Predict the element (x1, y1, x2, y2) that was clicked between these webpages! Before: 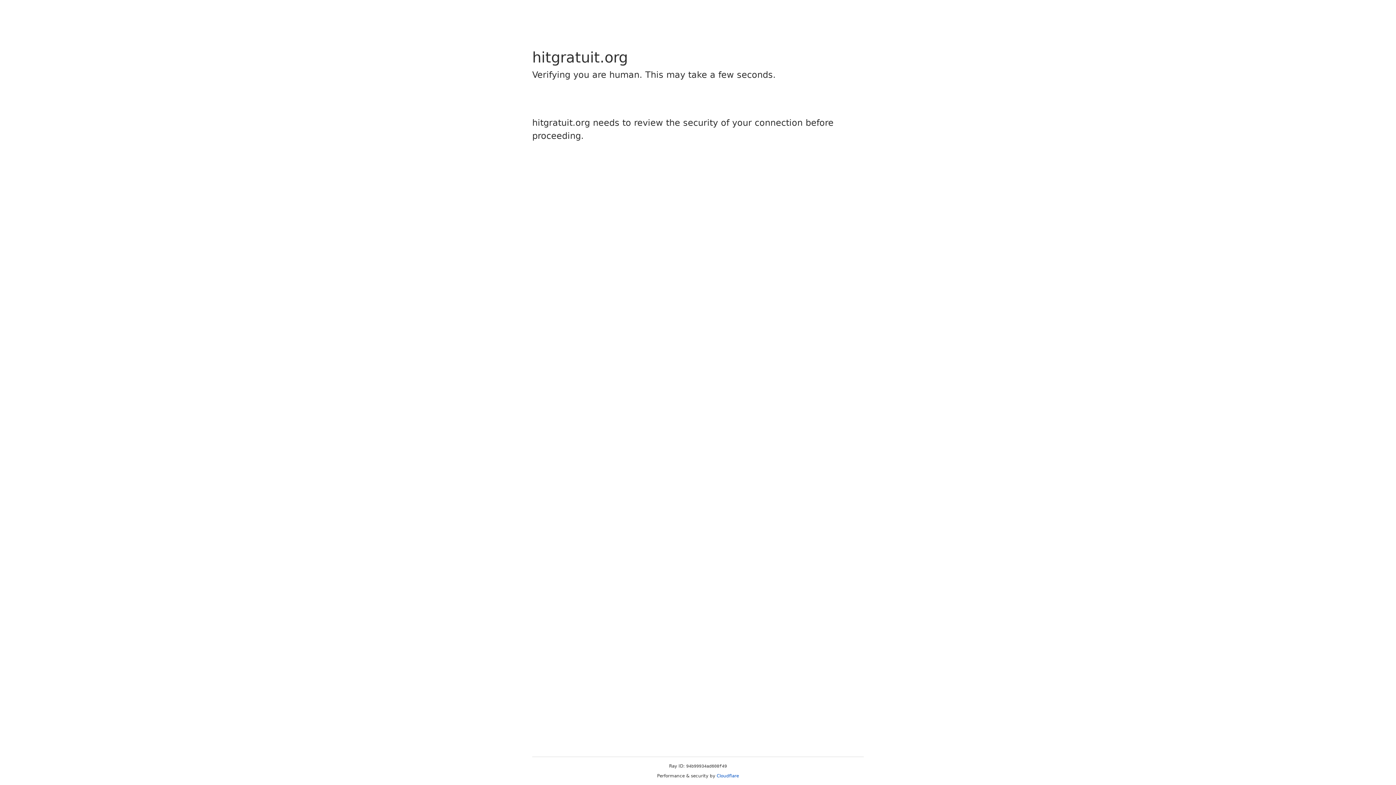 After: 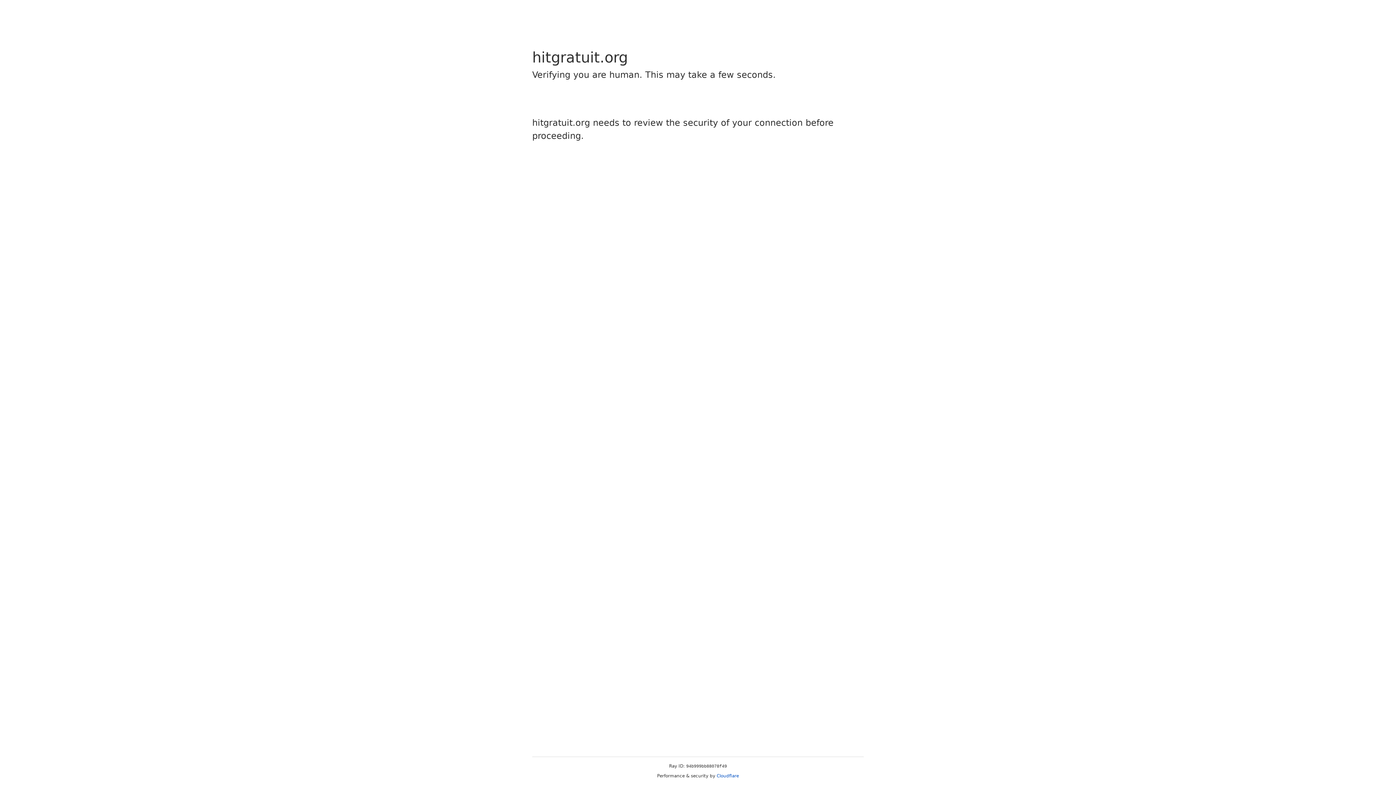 Action: label: Cloudflare bbox: (716, 773, 739, 778)